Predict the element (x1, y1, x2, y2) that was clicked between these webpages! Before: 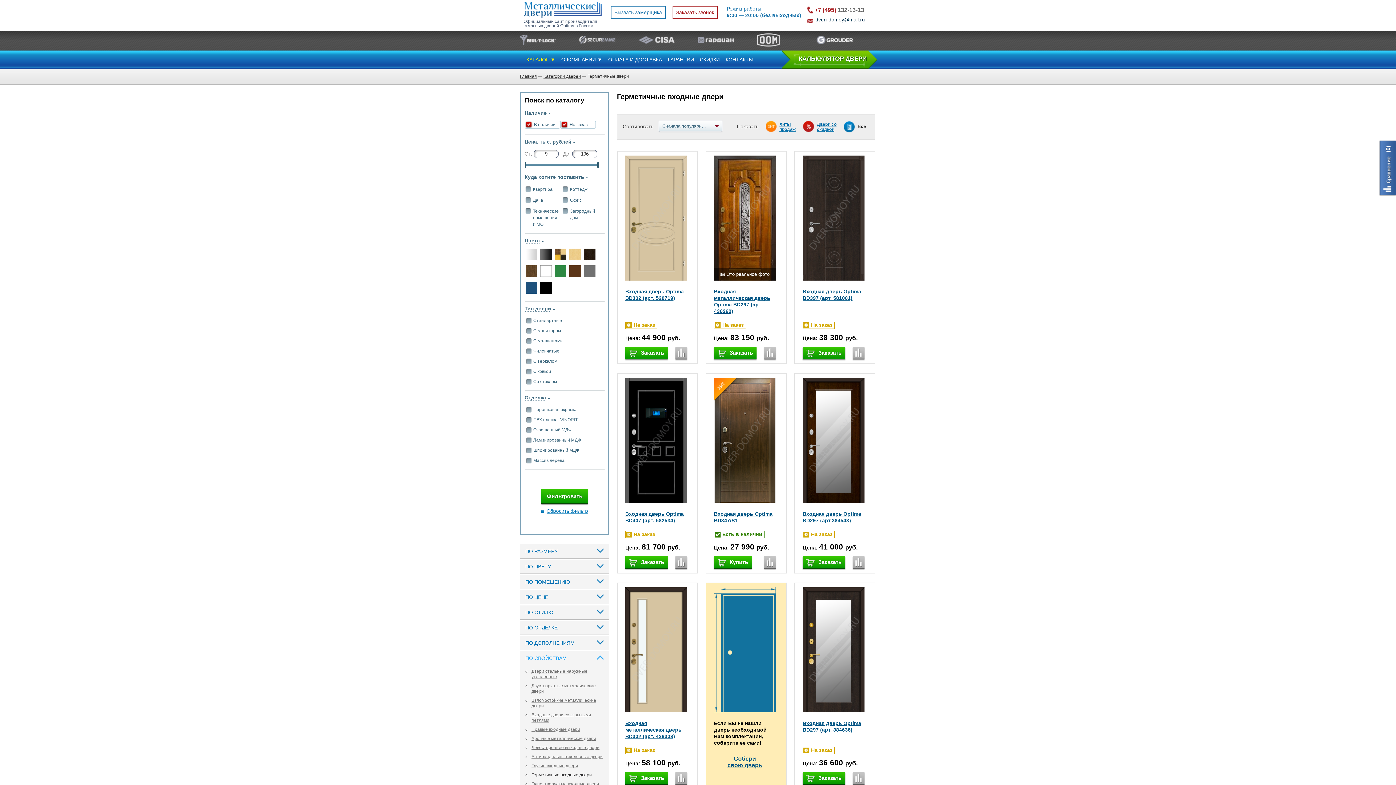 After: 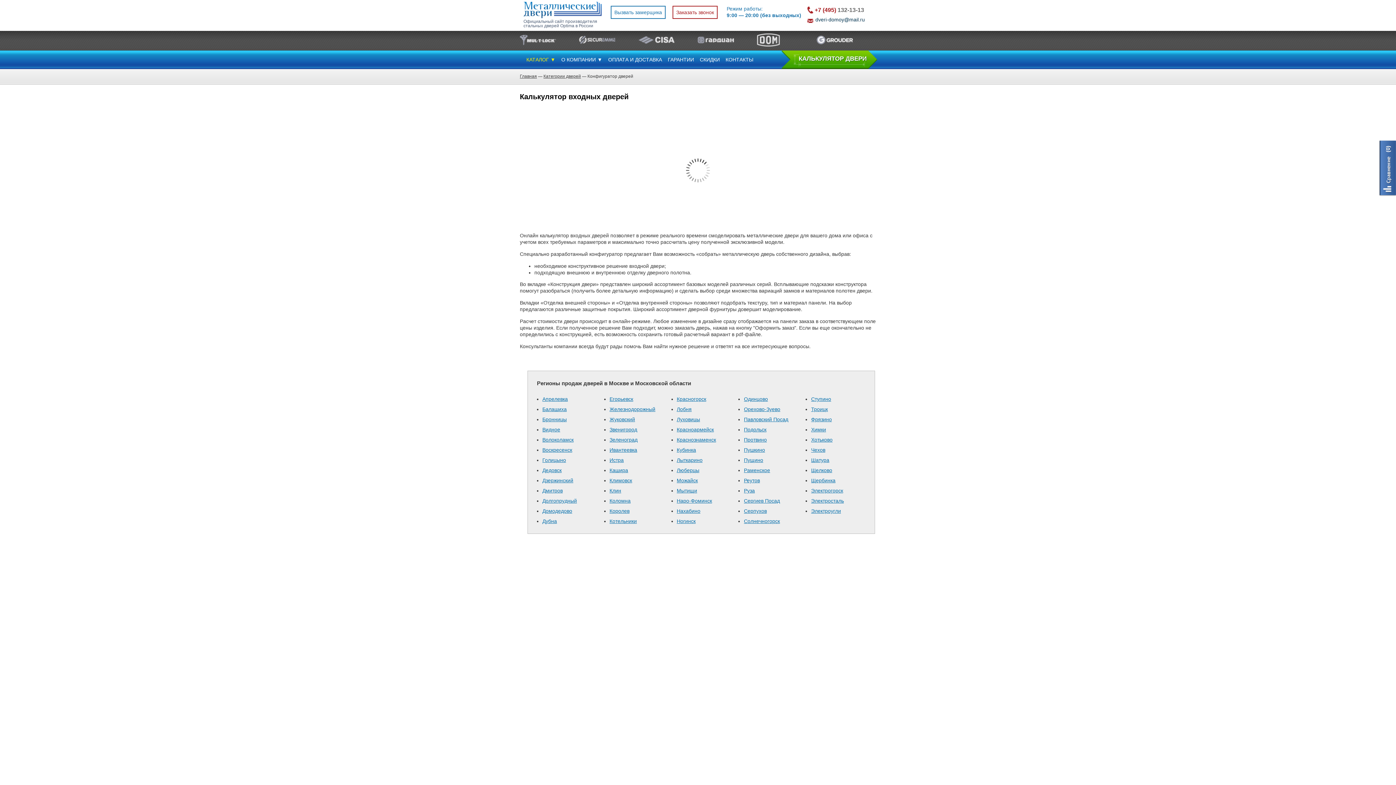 Action: bbox: (781, 50, 878, 69) label: КAЛЬКУЛЯТОР ДВЕРИ